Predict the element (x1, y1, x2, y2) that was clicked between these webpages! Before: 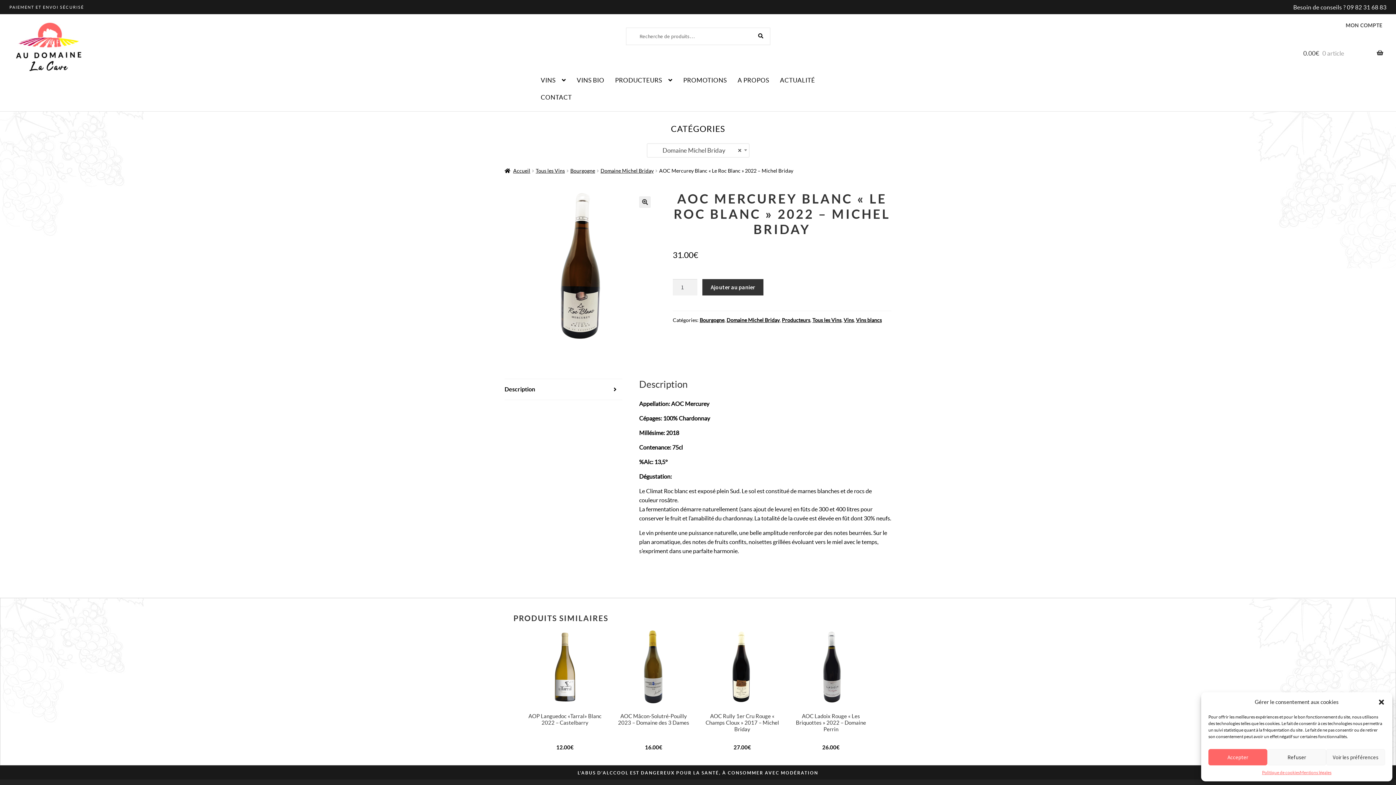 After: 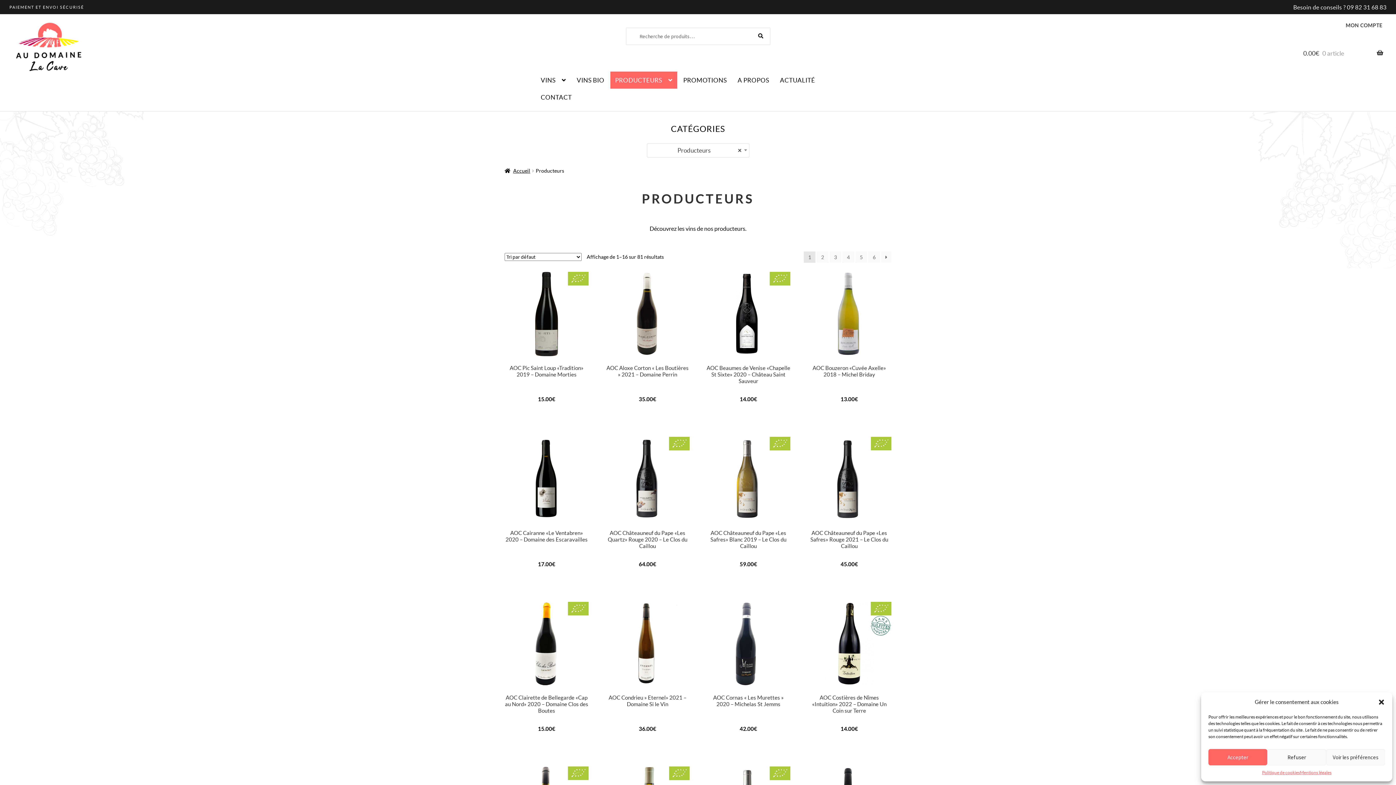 Action: bbox: (782, 317, 810, 323) label: Producteurs